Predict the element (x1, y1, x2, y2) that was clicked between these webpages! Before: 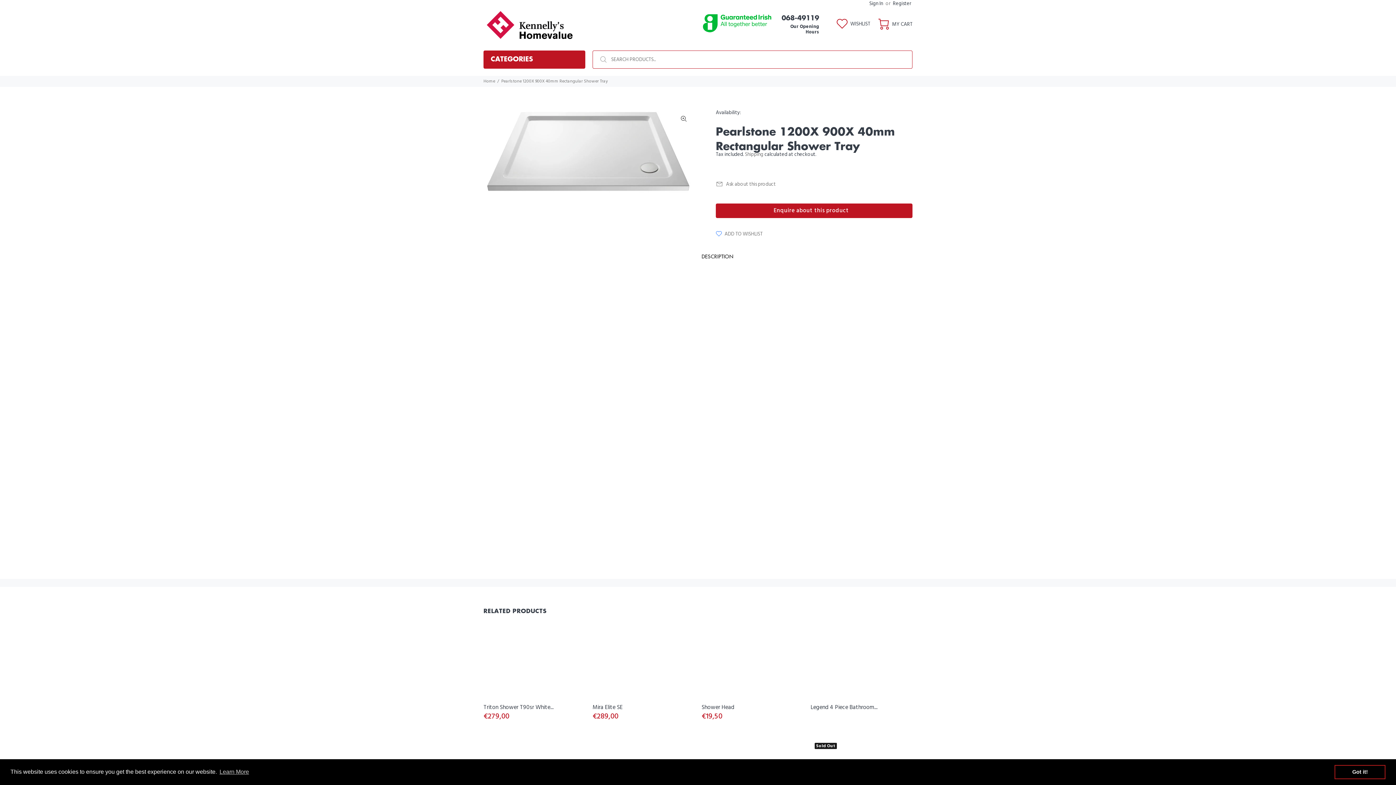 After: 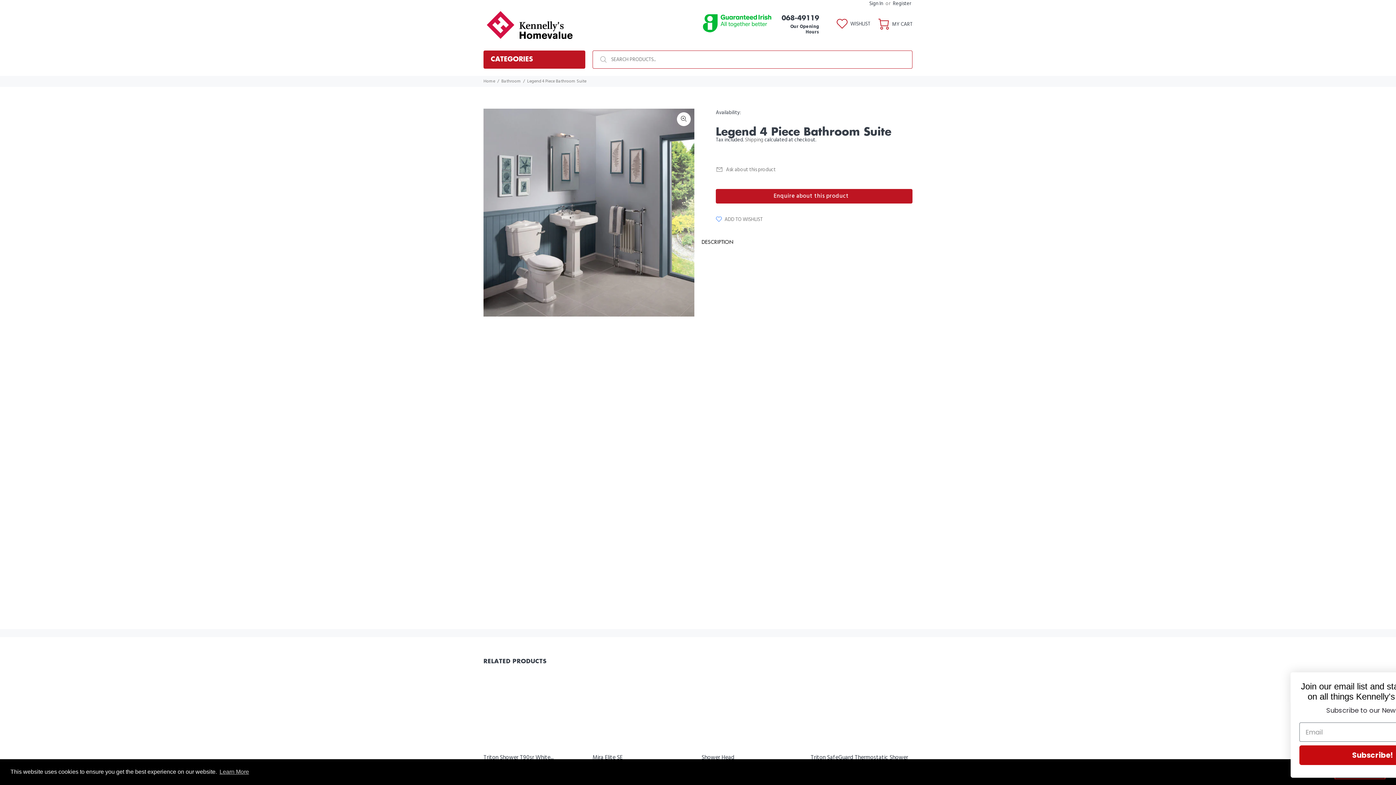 Action: bbox: (822, 681, 901, 690)